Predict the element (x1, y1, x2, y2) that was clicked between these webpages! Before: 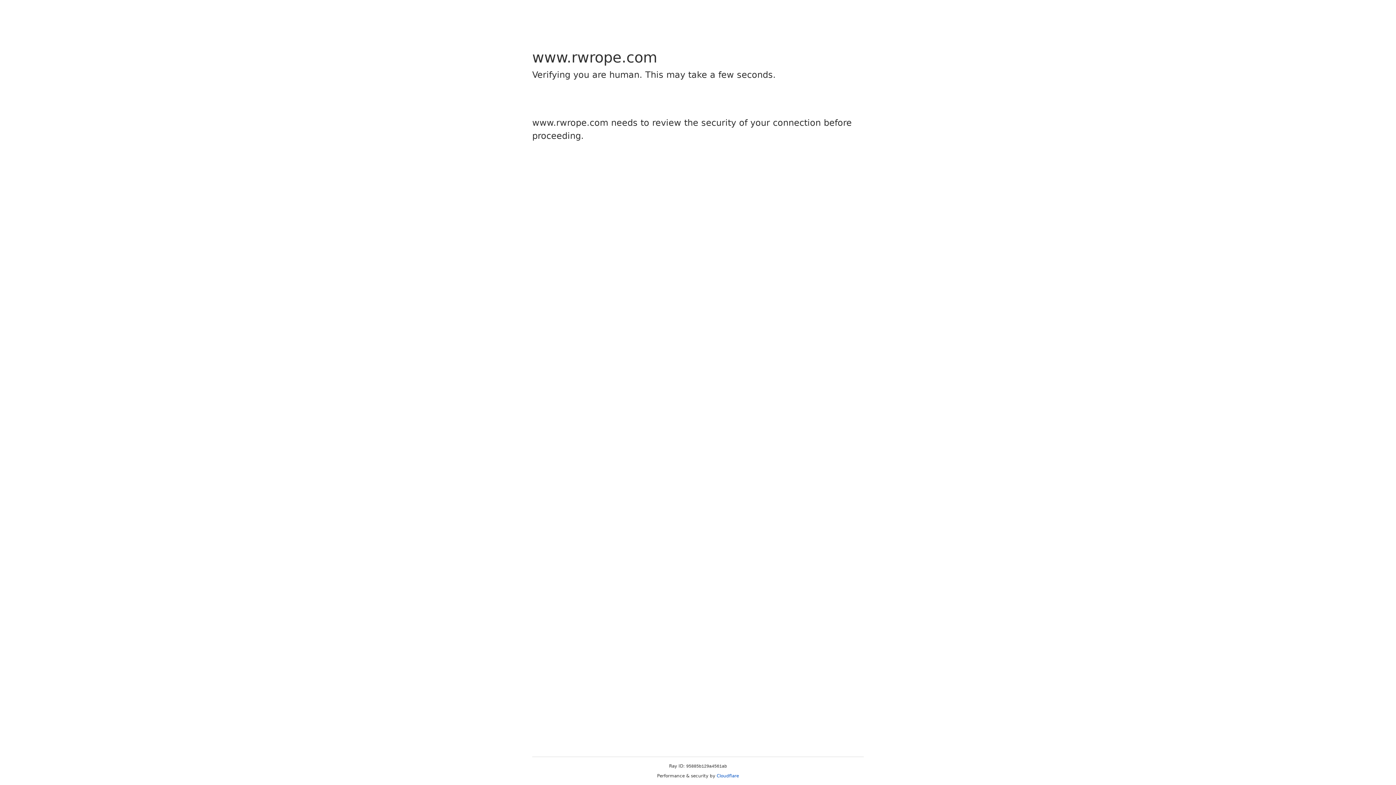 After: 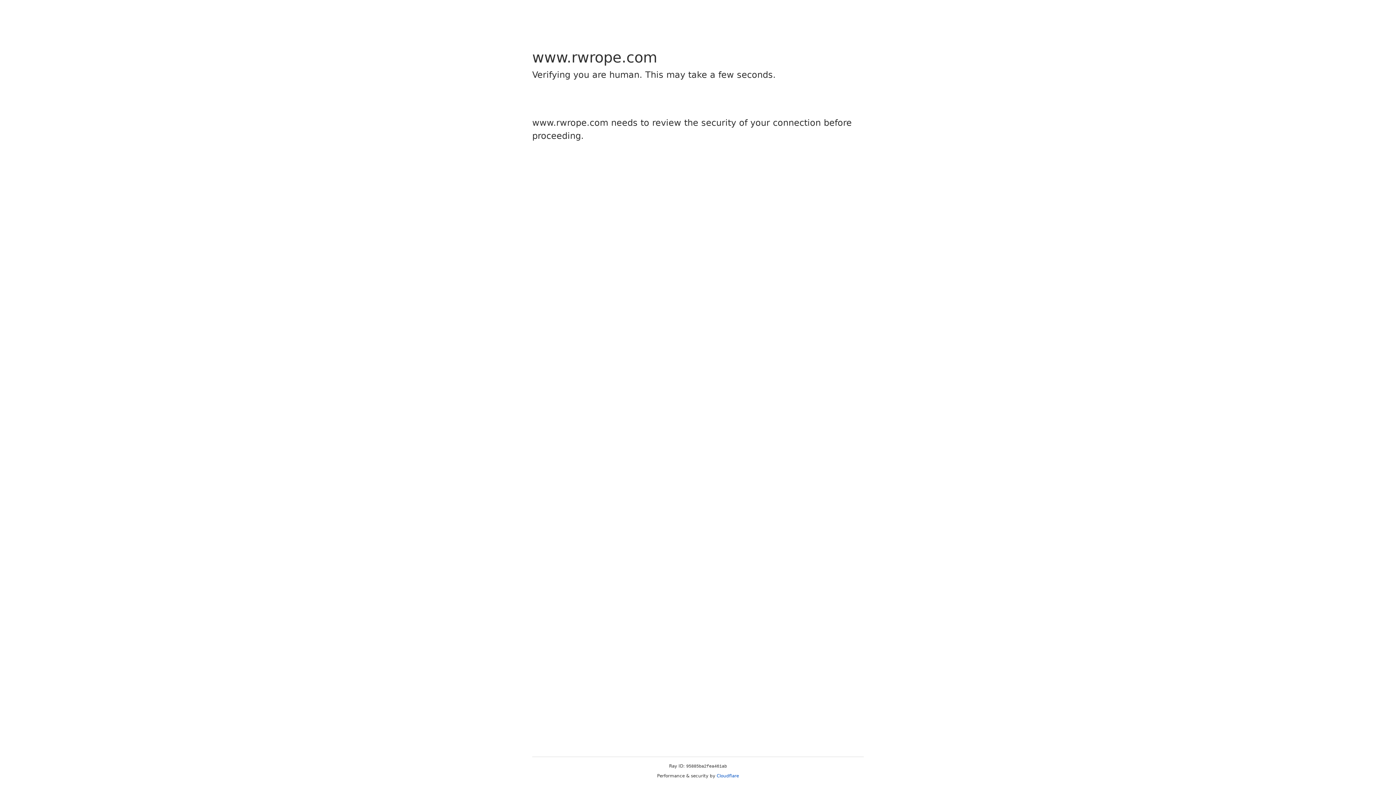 Action: bbox: (716, 773, 739, 778) label: Cloudflare